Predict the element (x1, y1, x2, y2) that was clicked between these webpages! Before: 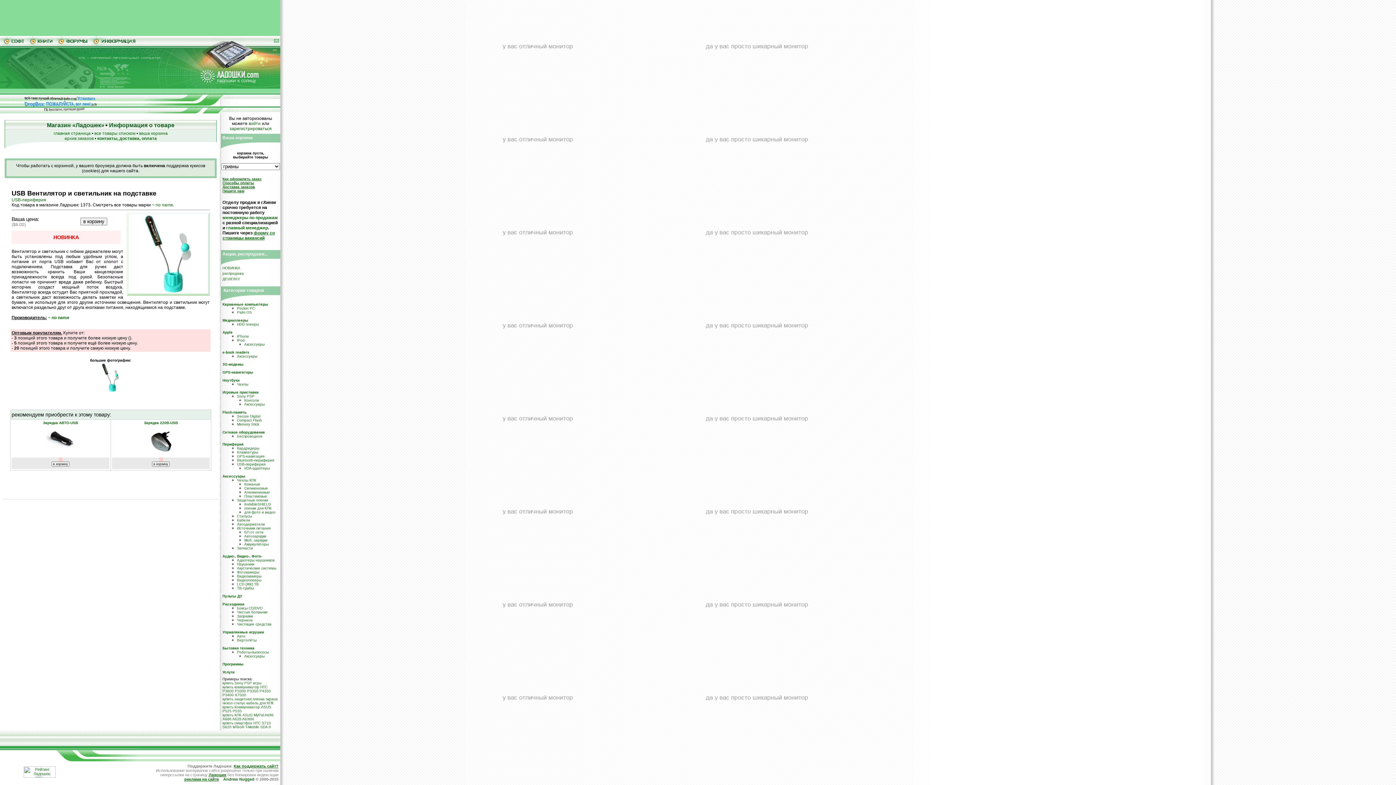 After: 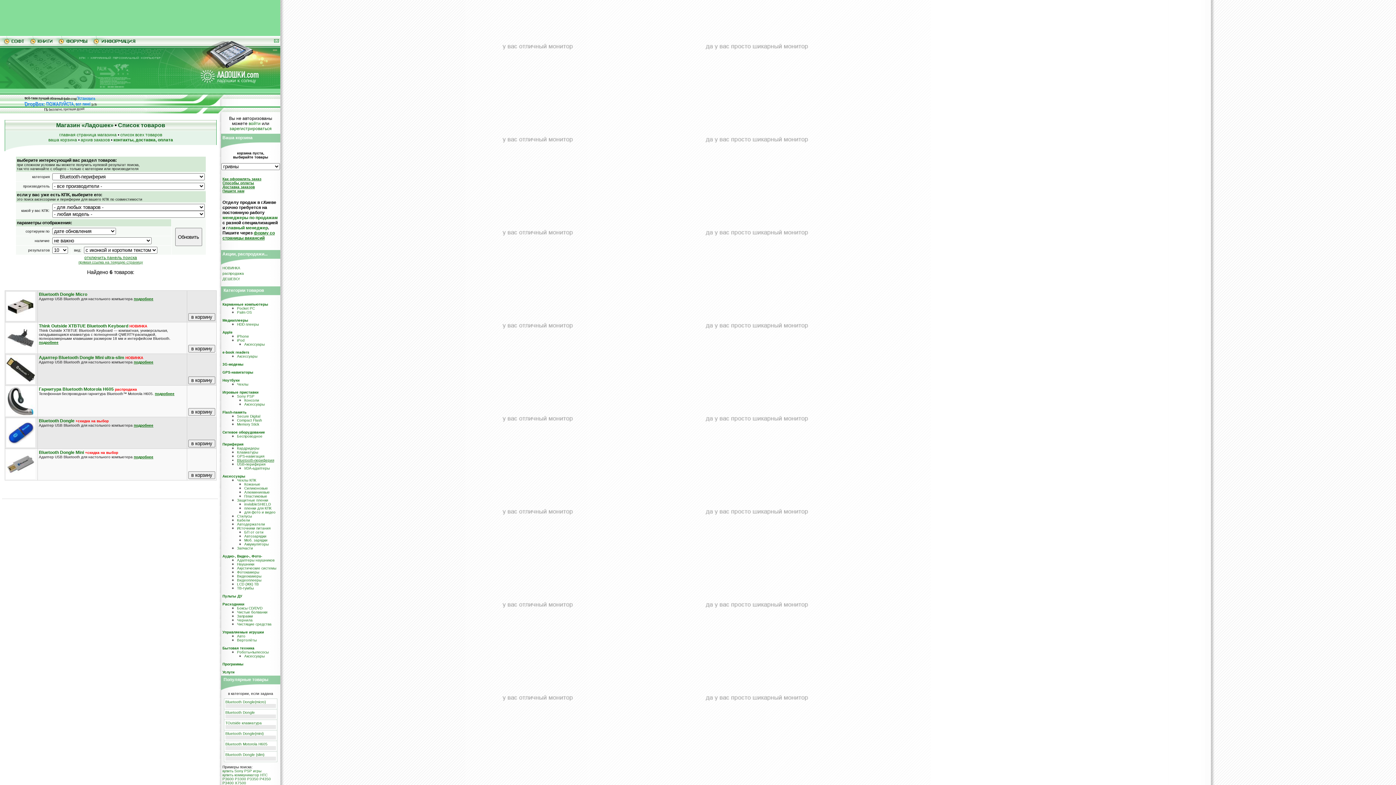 Action: bbox: (237, 458, 274, 462) label: Bluetooth-периферия